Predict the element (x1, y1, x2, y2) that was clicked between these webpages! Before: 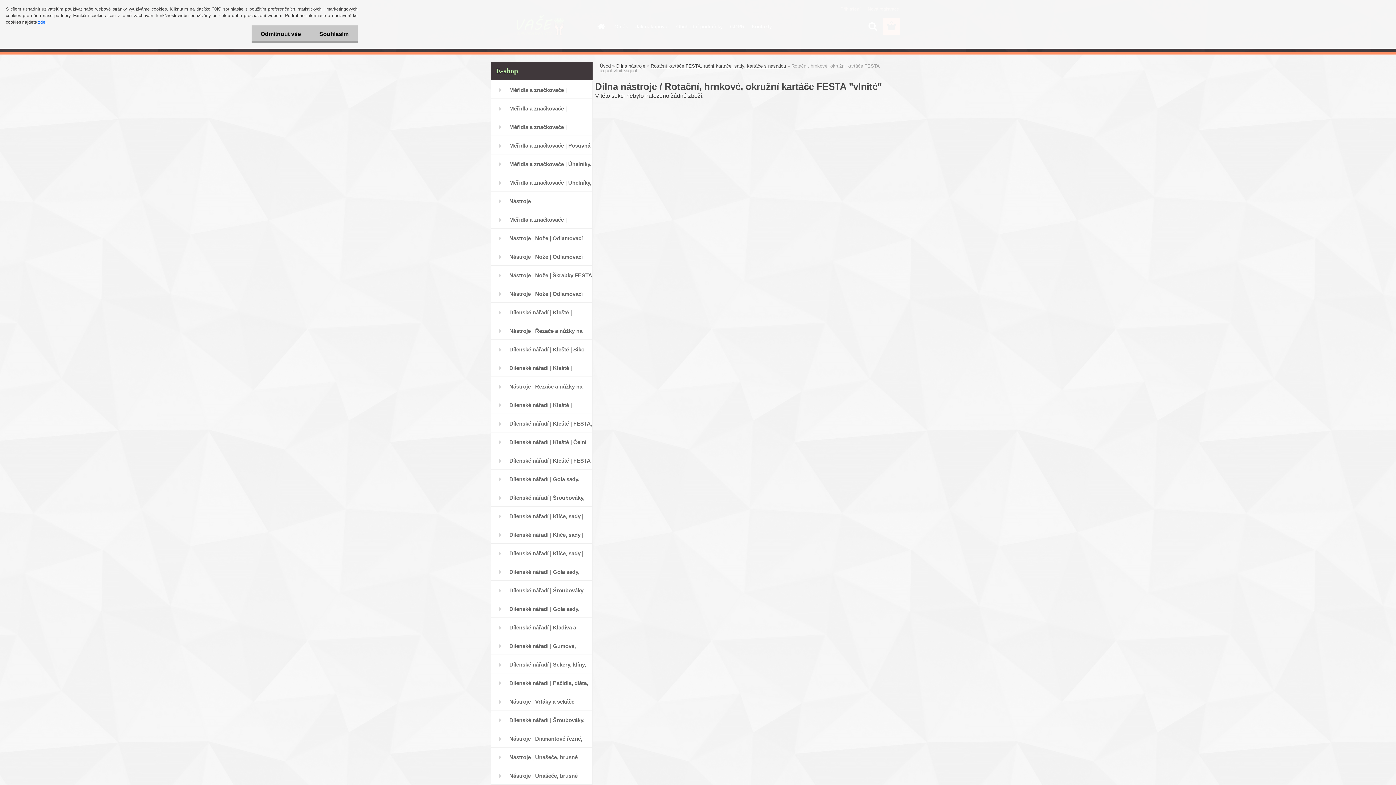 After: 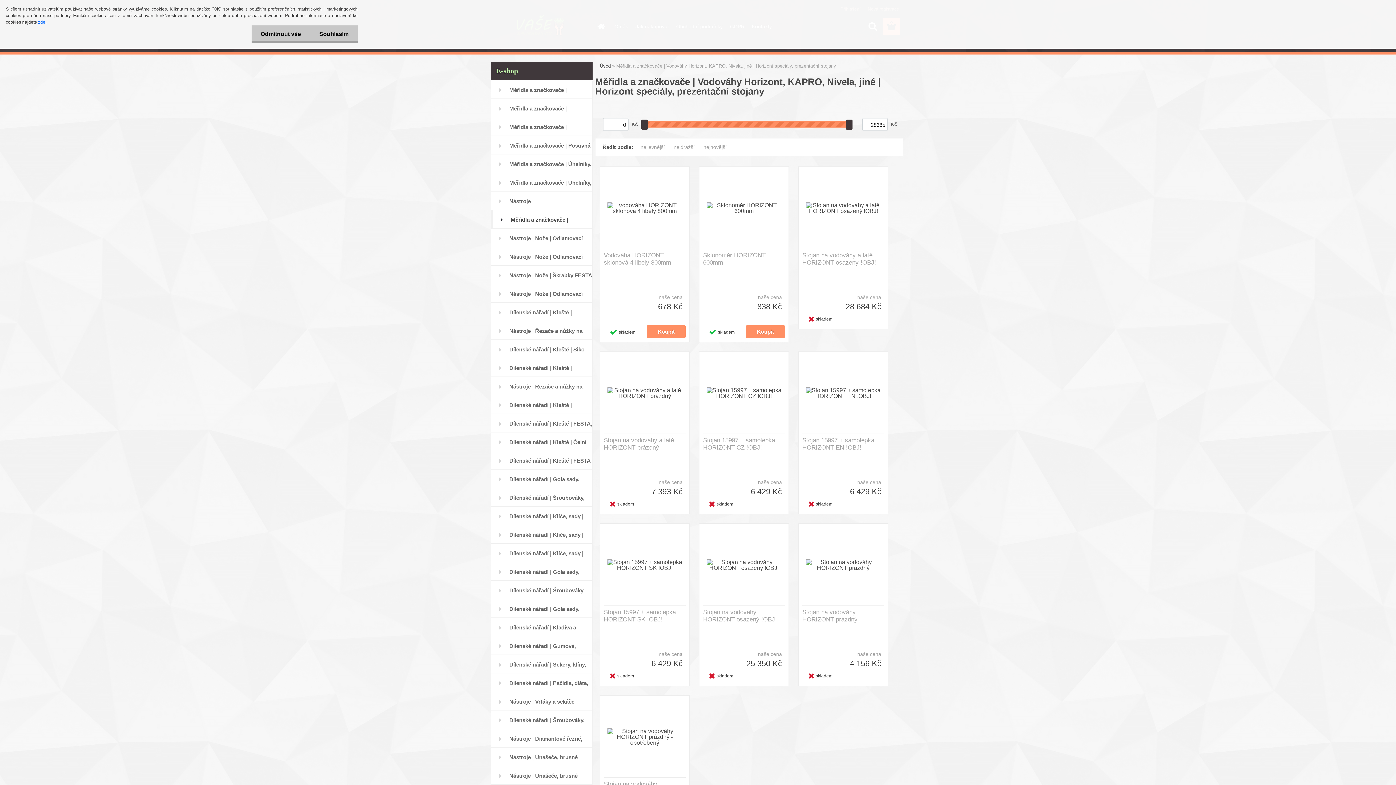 Action: label: Měřidla a značkovače | Vodováhy Horizont, KAPRO, Nivela, jiné | Horizont speciály, prezentační stojany bbox: (490, 210, 592, 228)